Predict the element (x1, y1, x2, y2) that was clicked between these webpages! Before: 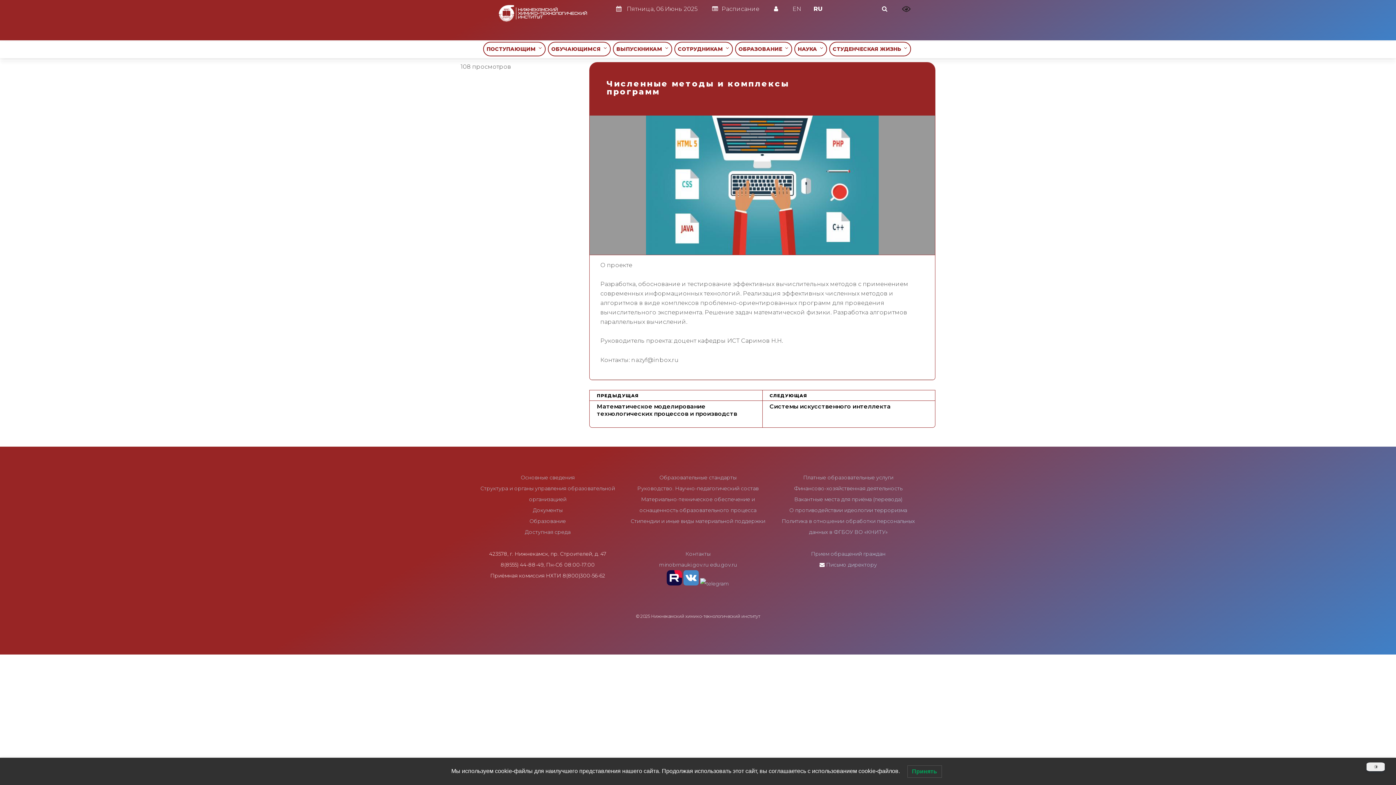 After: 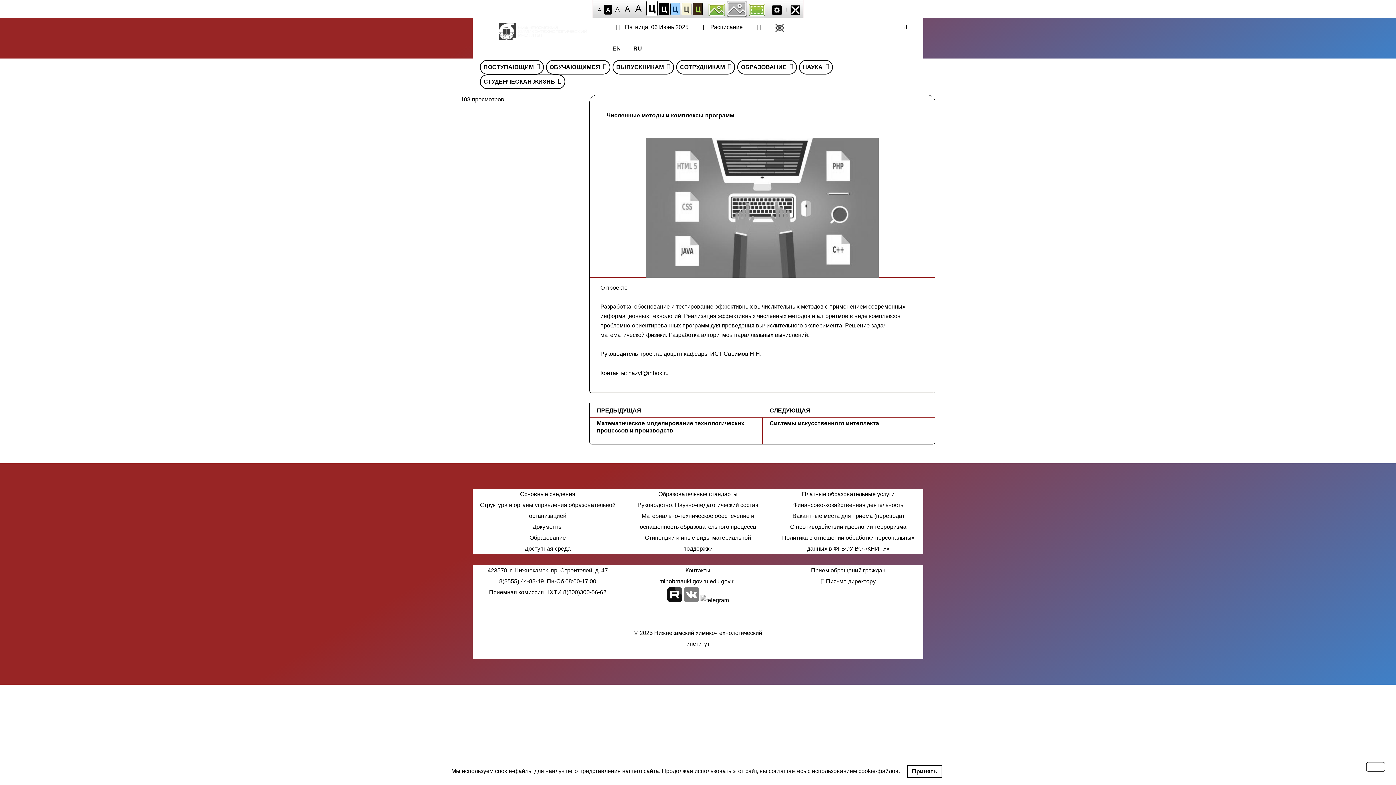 Action: bbox: (896, 0, 916, 17)